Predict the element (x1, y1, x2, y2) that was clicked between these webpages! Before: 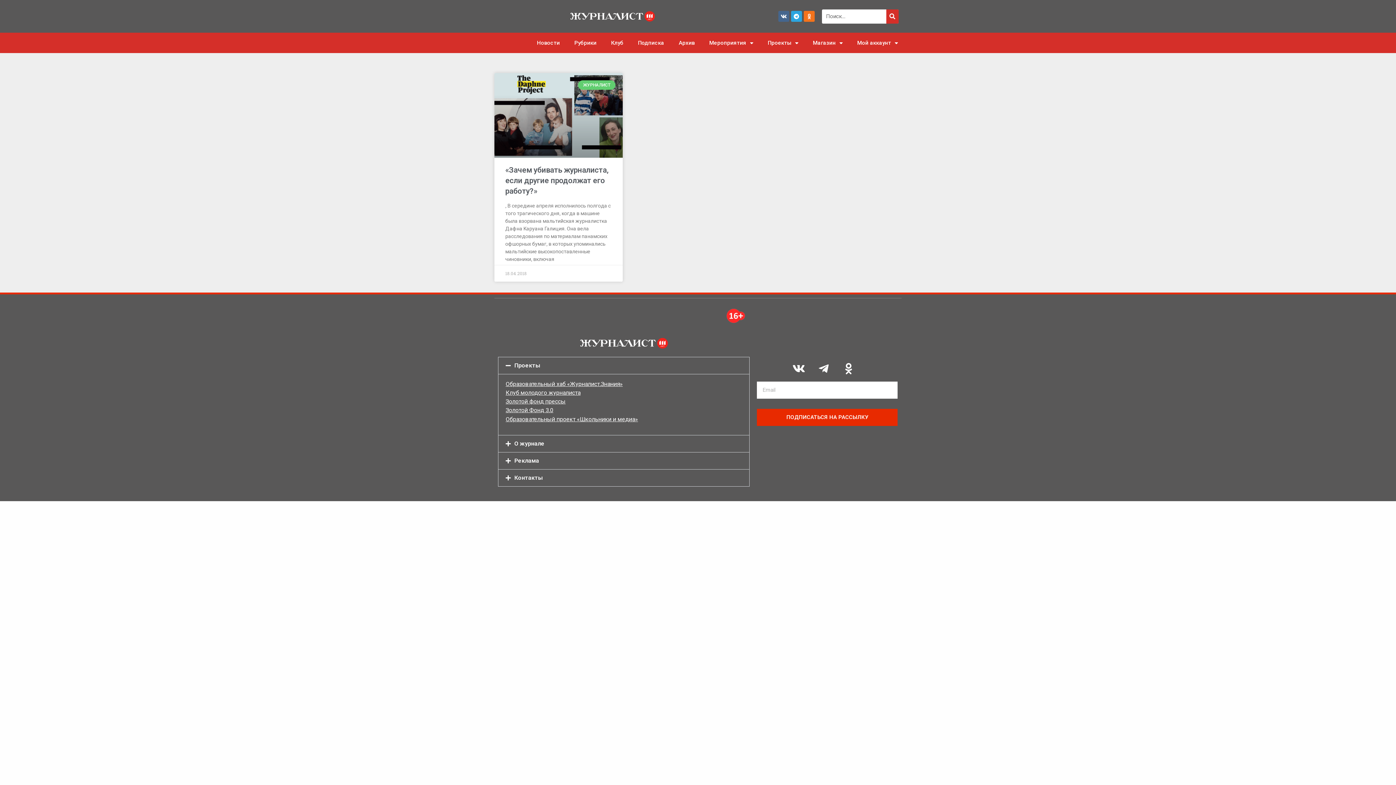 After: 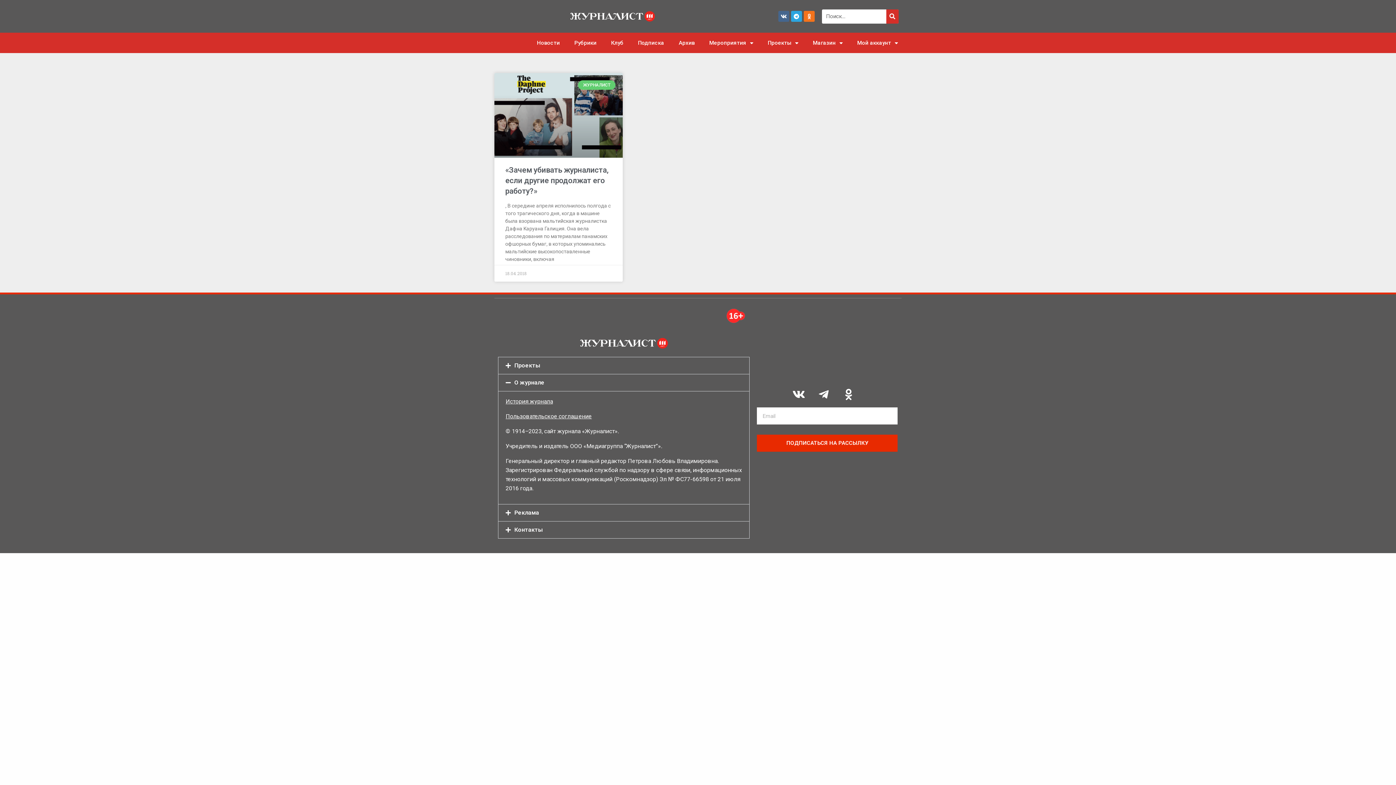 Action: label: О журнале bbox: (498, 435, 749, 452)